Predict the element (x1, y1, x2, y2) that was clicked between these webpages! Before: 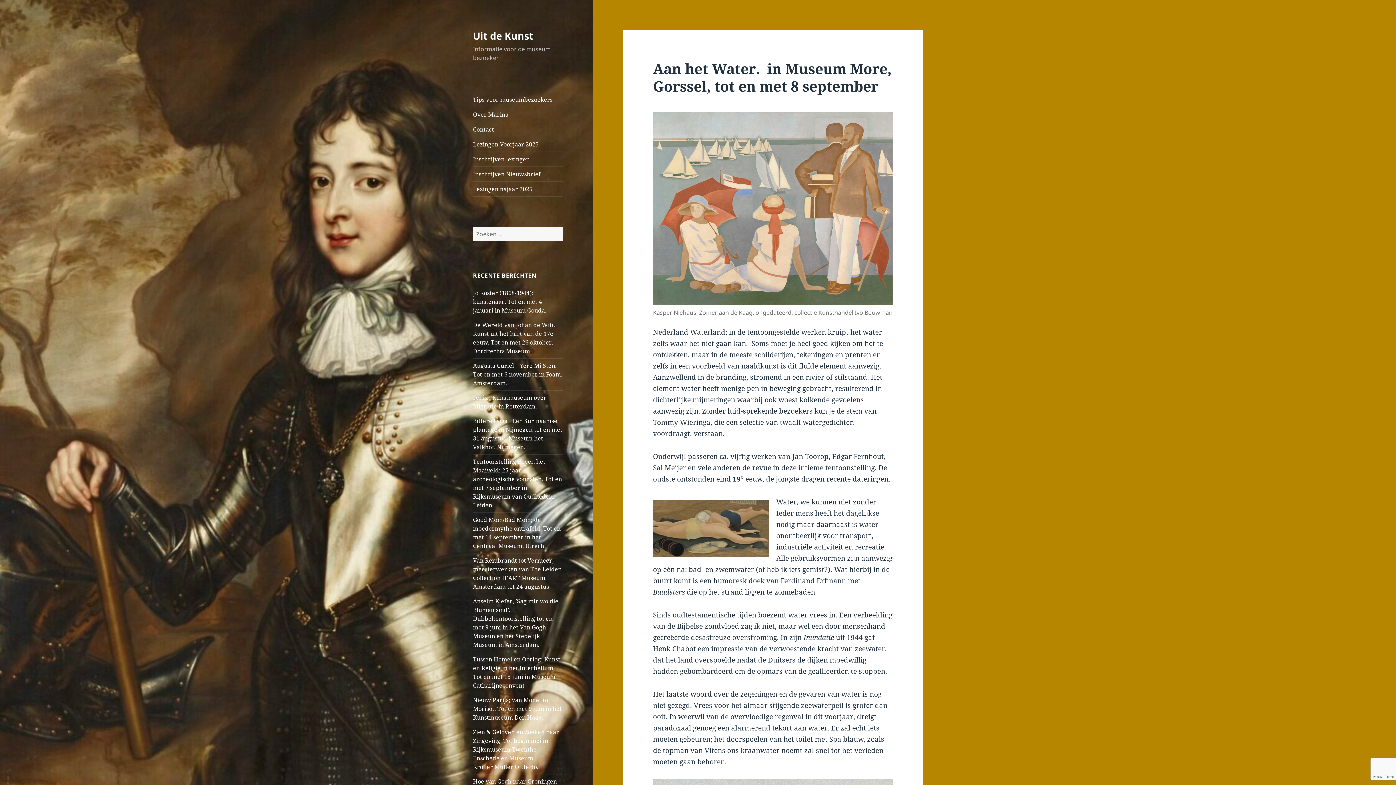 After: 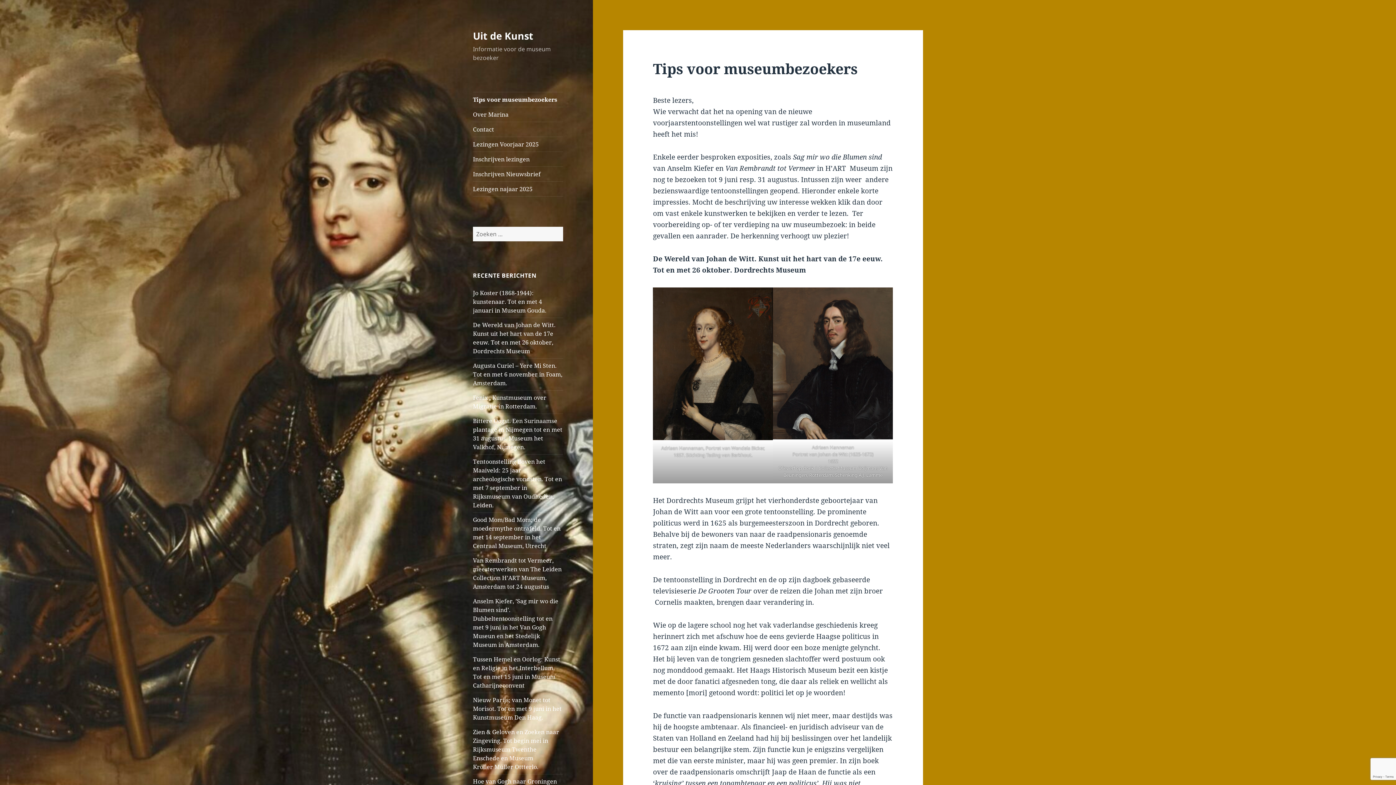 Action: label: Tips voor museumbezoekers bbox: (473, 92, 563, 106)